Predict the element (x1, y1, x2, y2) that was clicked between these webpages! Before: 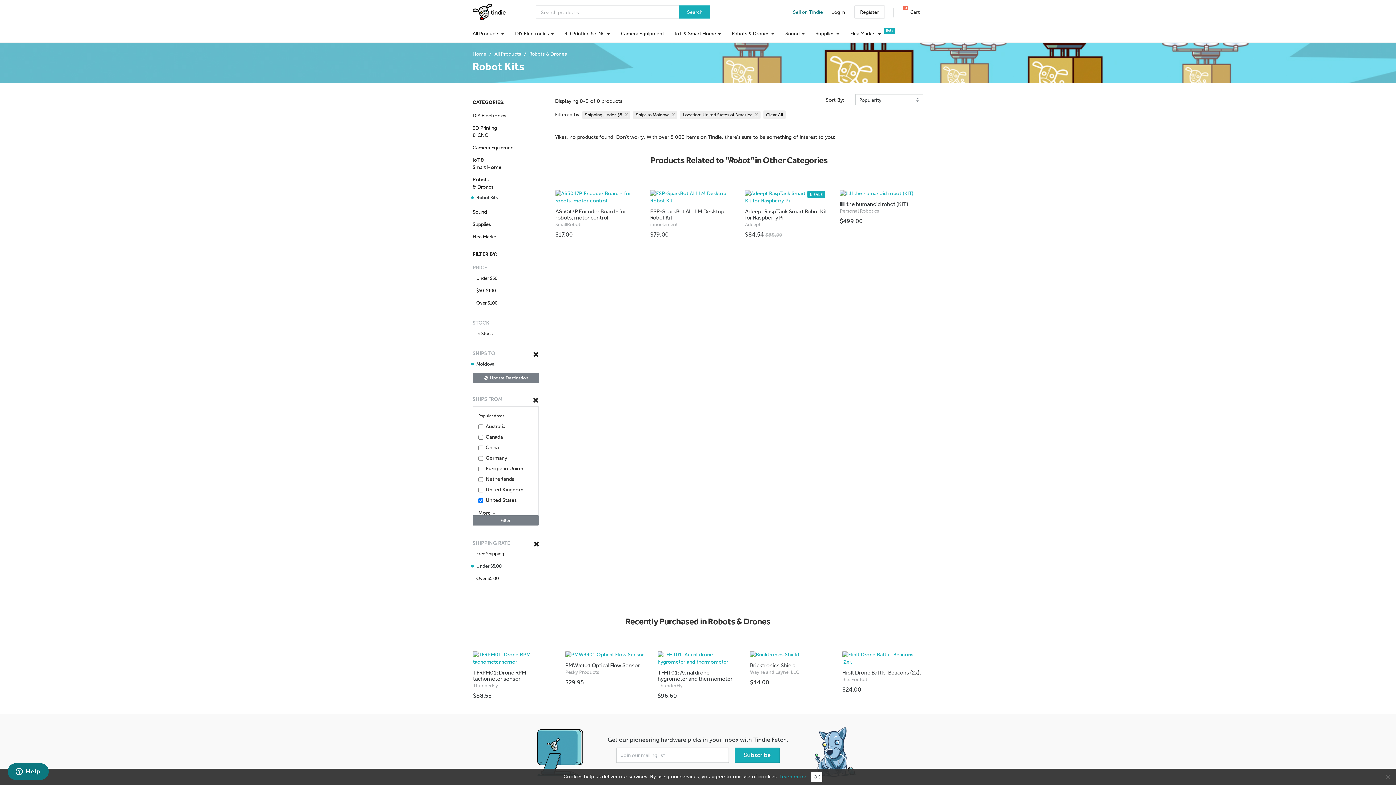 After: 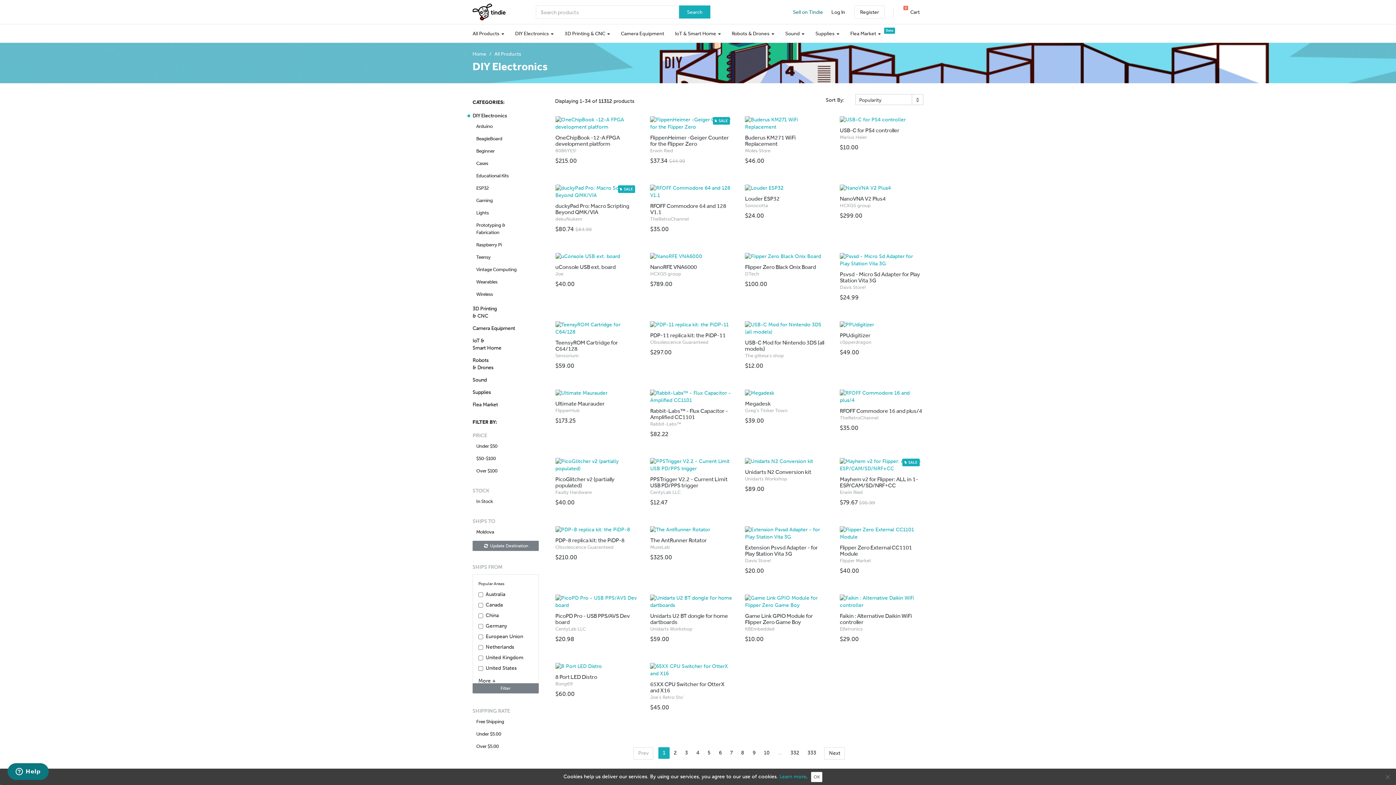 Action: label: DIY Electronics  bbox: (509, 24, 559, 42)